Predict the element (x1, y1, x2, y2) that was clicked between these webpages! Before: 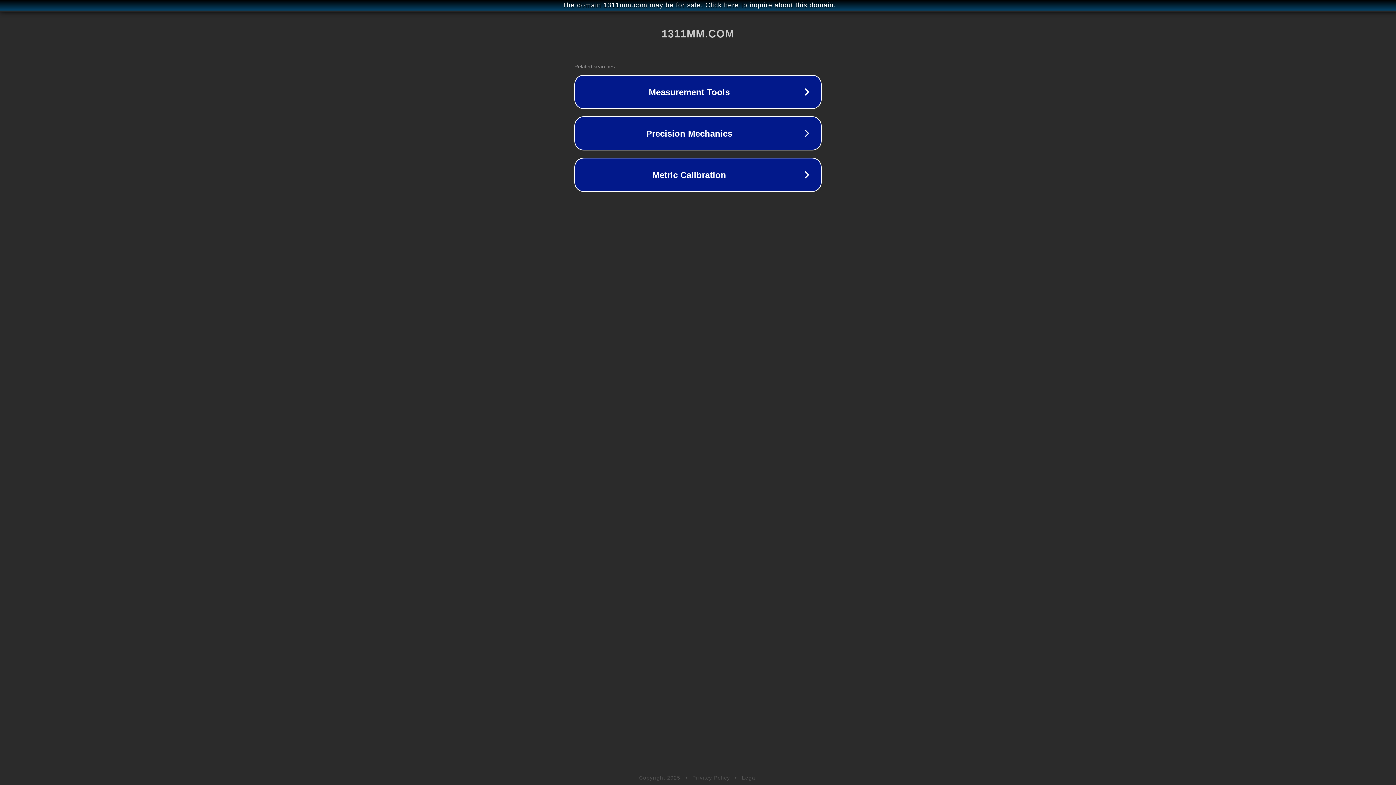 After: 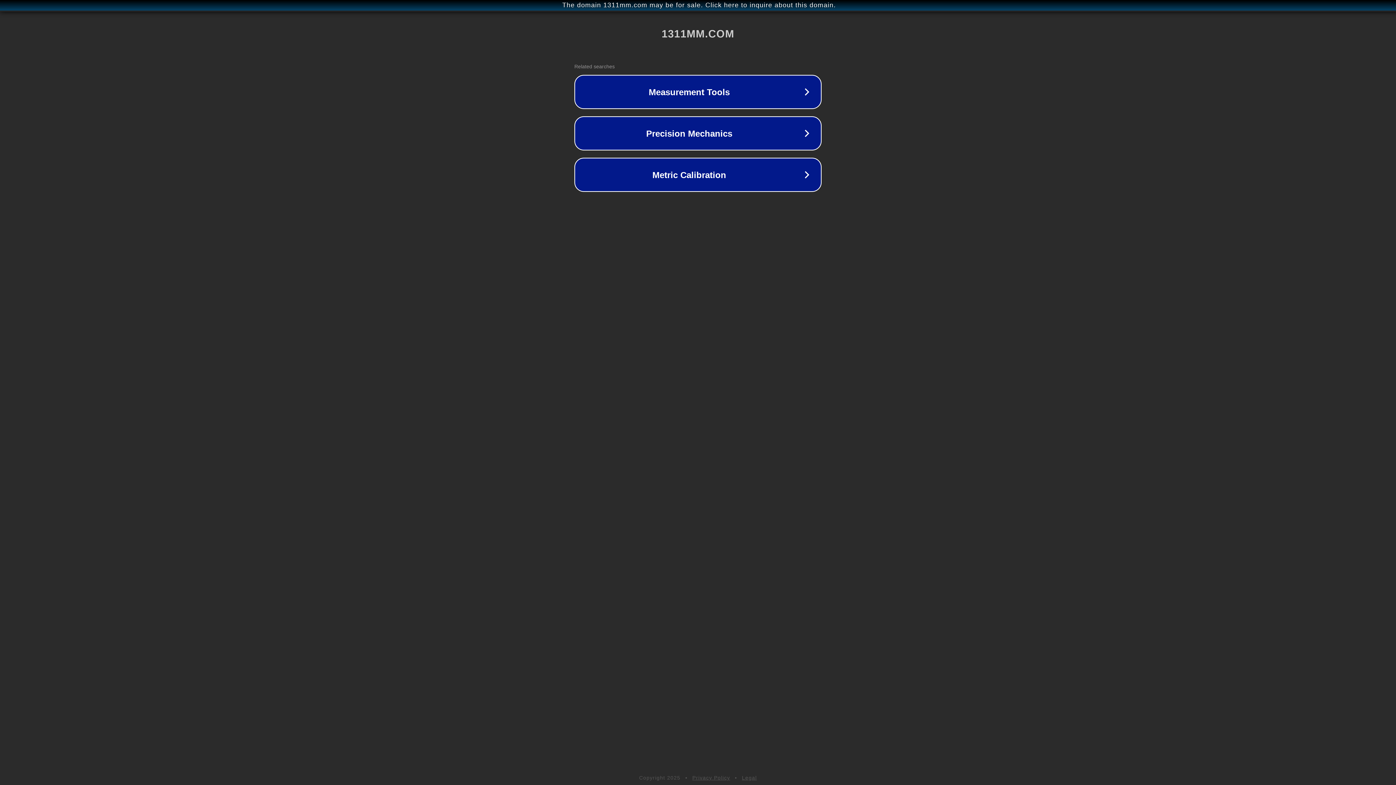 Action: bbox: (692, 775, 730, 781) label: Privacy Policy